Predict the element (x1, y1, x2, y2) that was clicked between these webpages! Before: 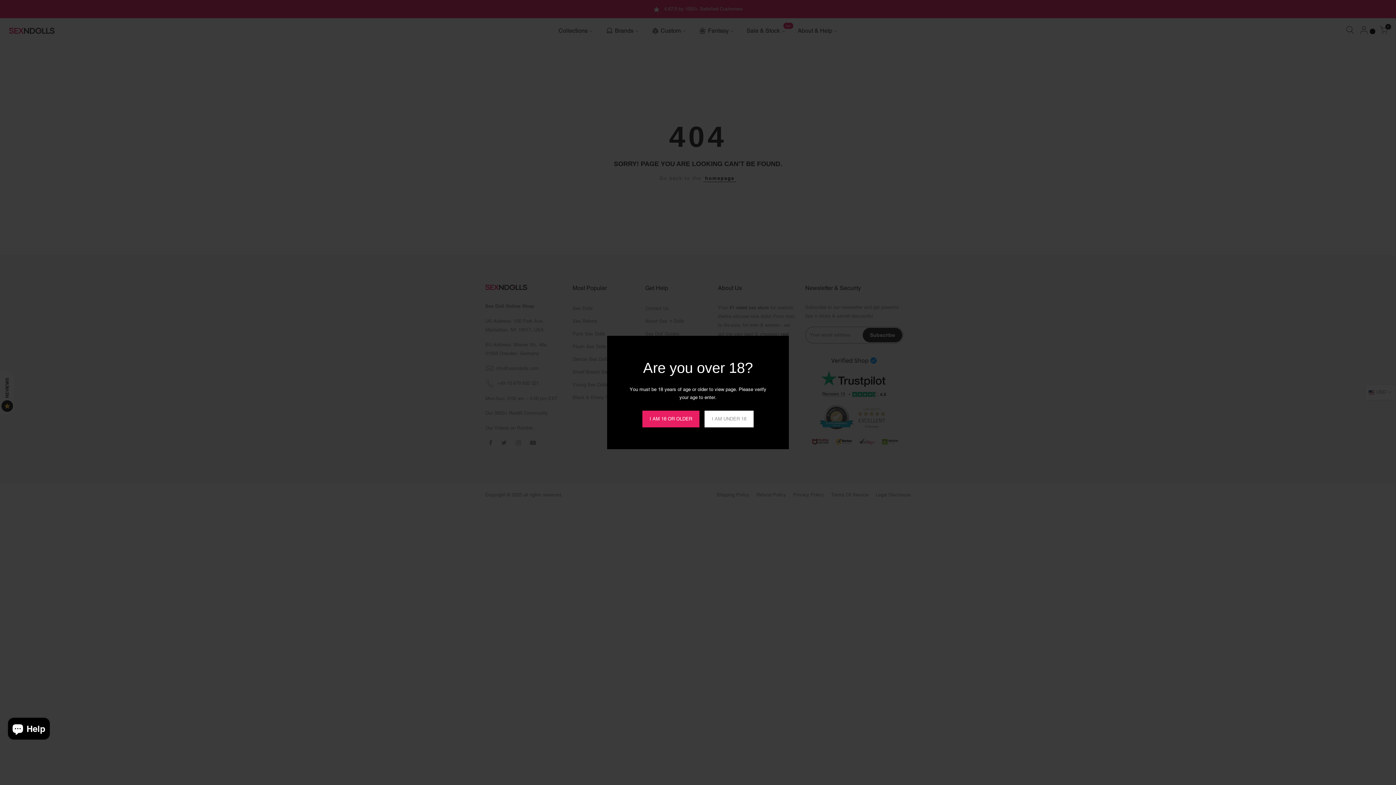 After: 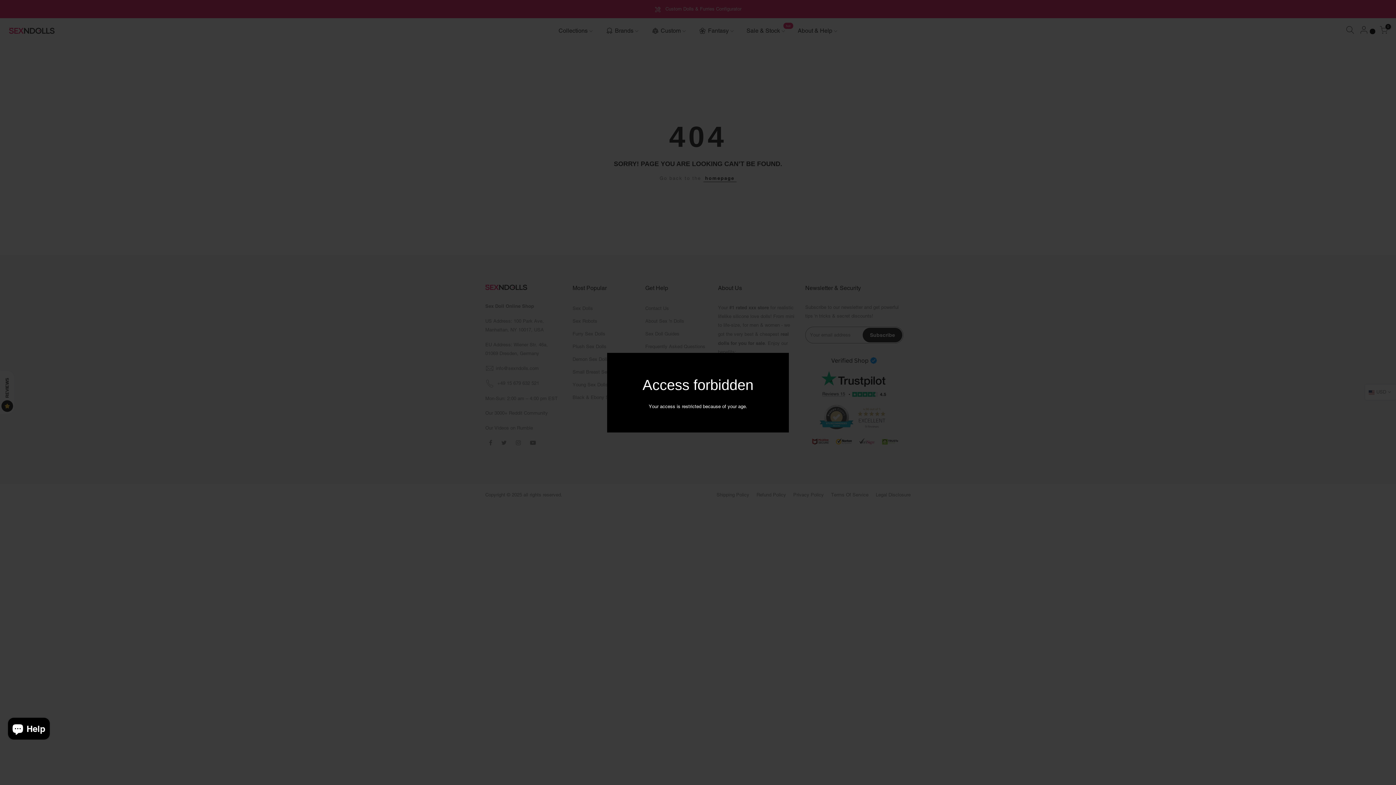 Action: bbox: (704, 410, 753, 427) label: I AM UNDER 18